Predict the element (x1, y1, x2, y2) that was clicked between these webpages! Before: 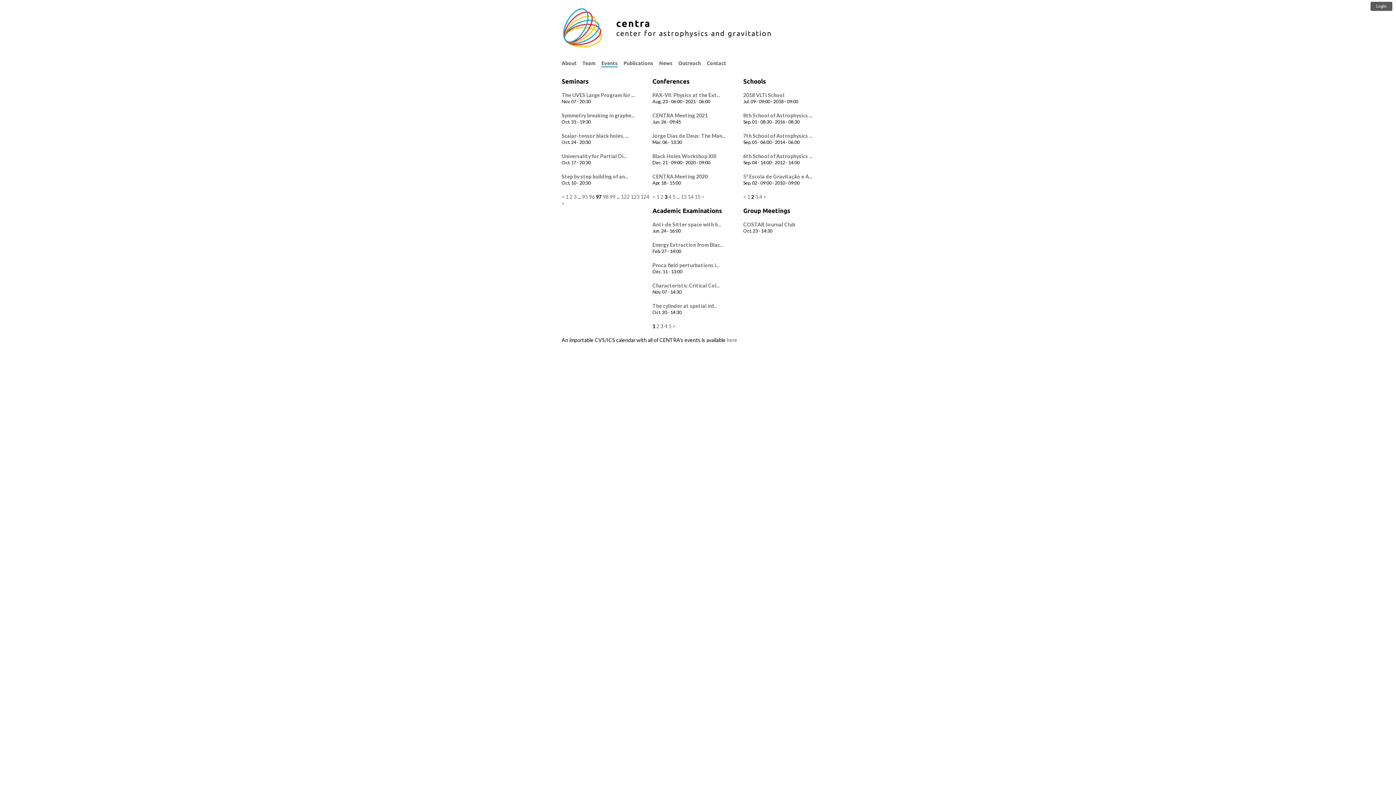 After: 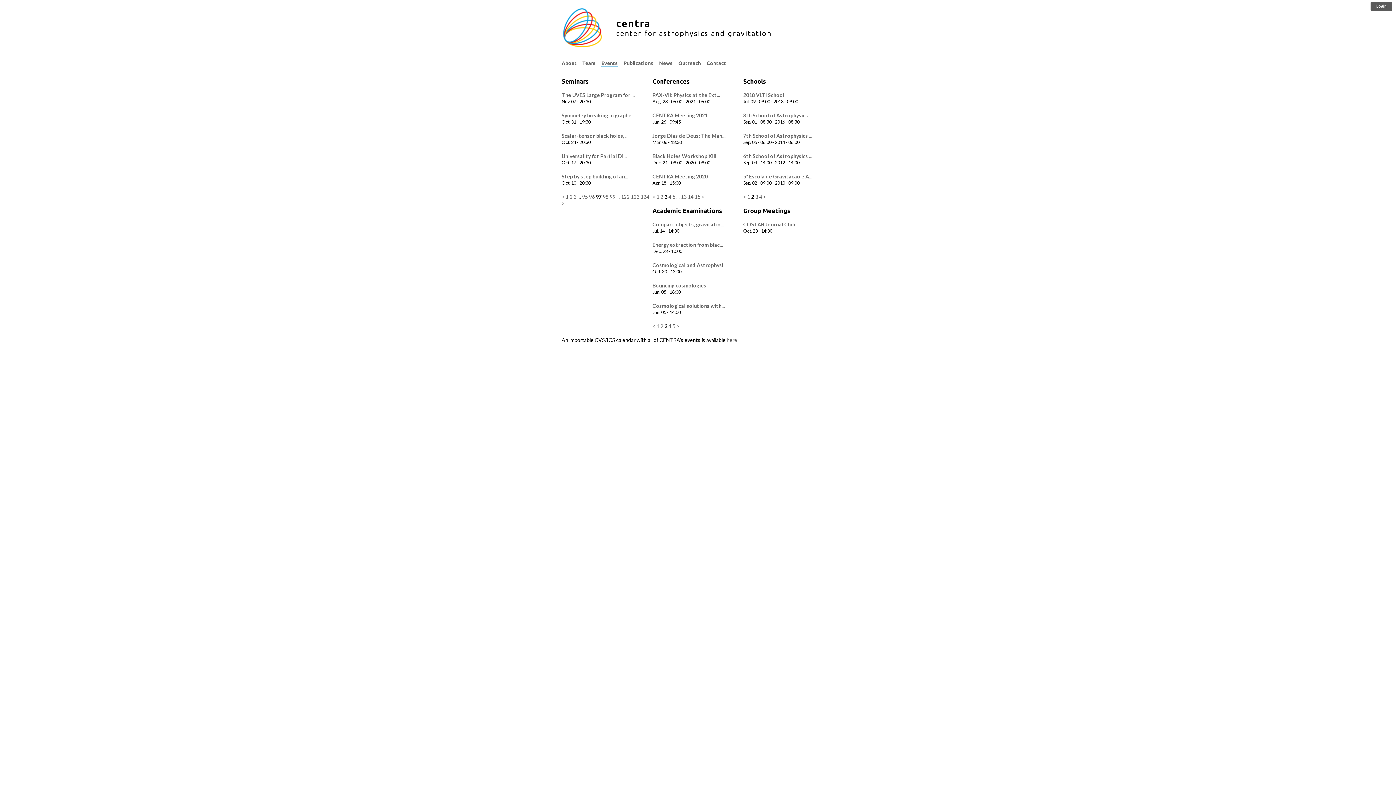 Action: label: 3 bbox: (660, 323, 663, 329)